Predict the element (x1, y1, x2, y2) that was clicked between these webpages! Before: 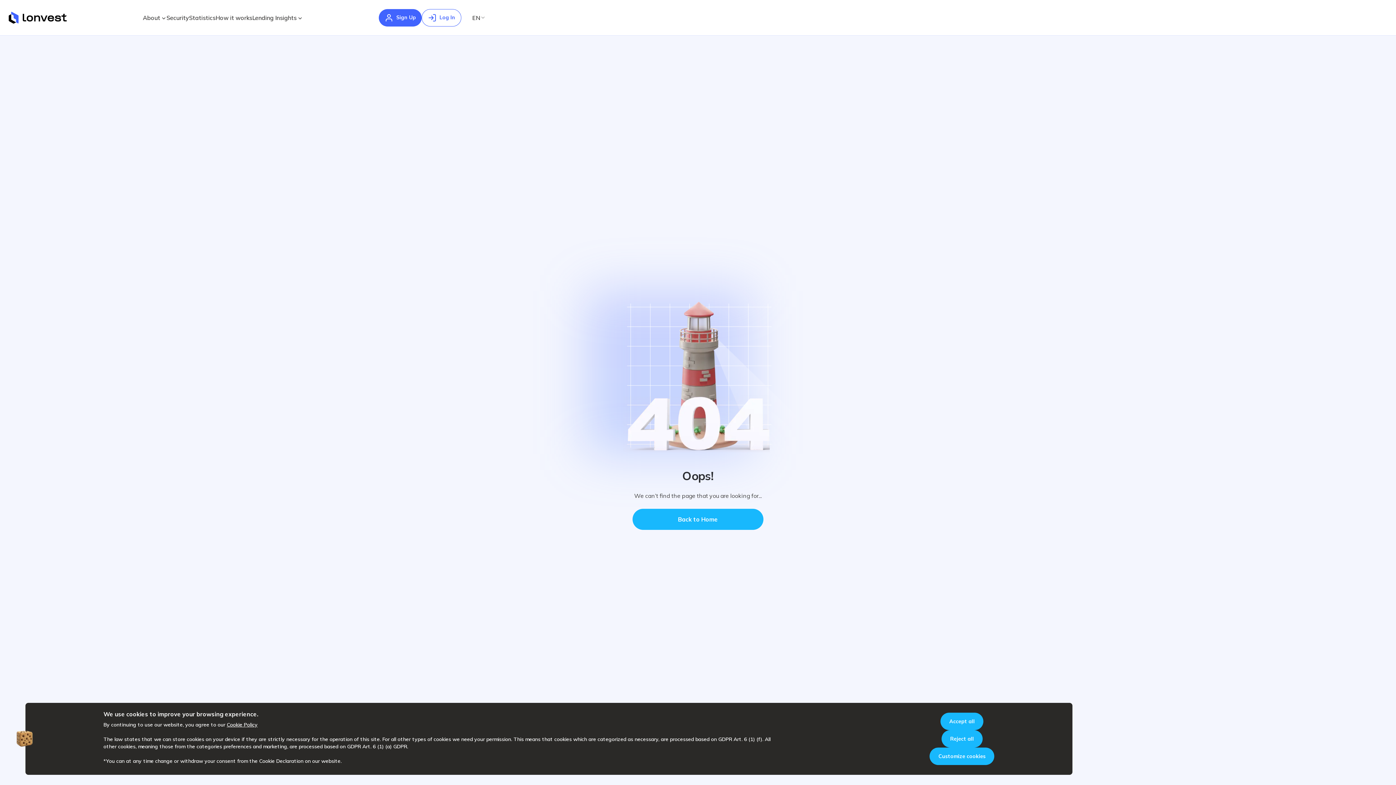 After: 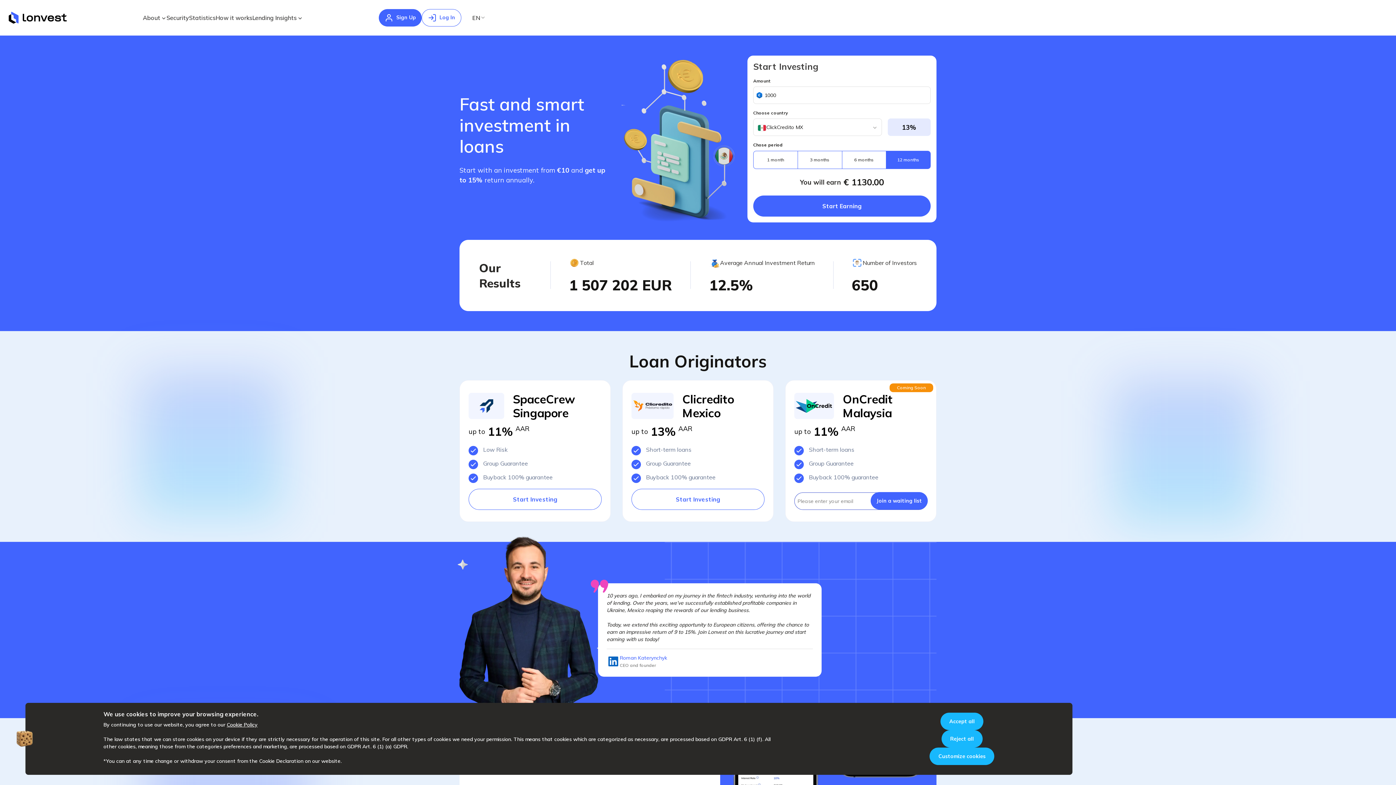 Action: label: Back to Home bbox: (632, 508, 763, 530)